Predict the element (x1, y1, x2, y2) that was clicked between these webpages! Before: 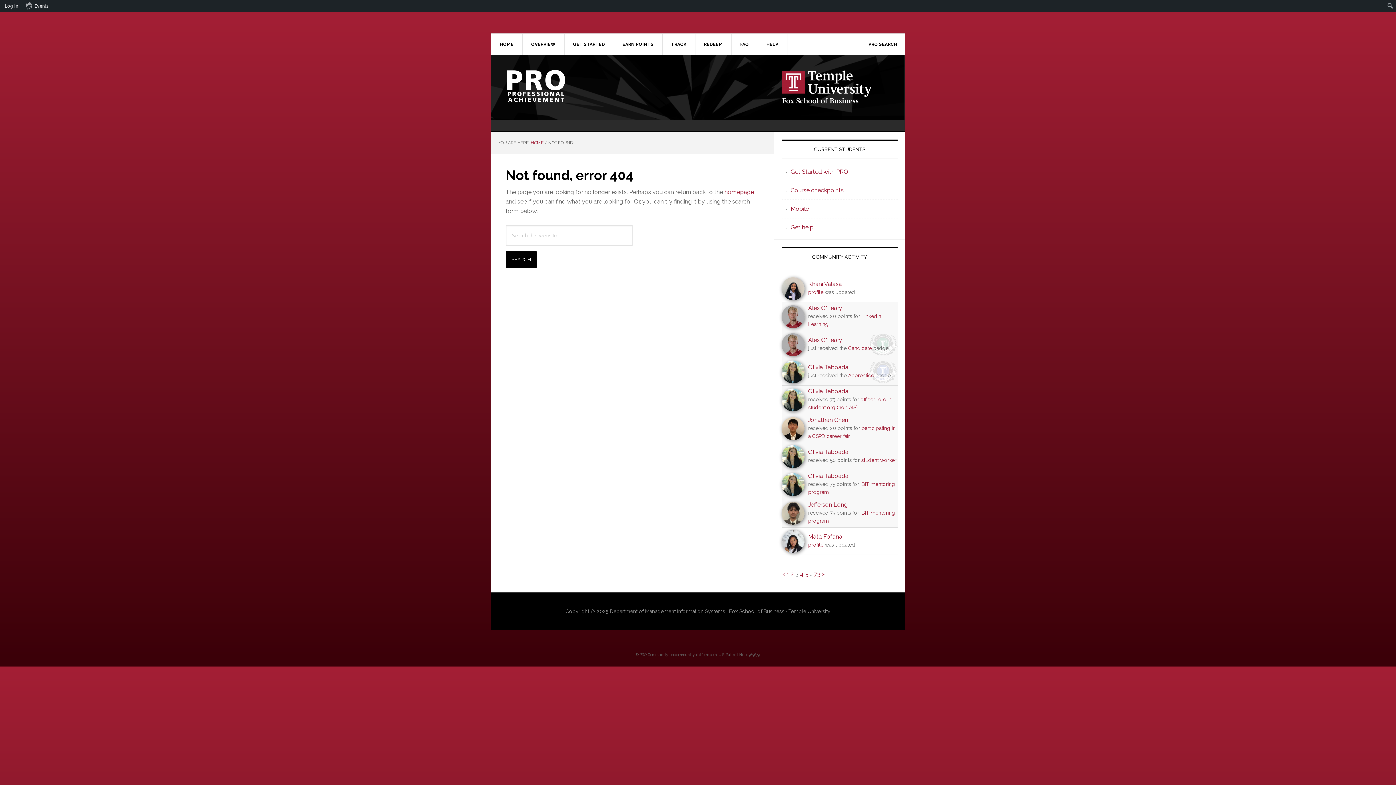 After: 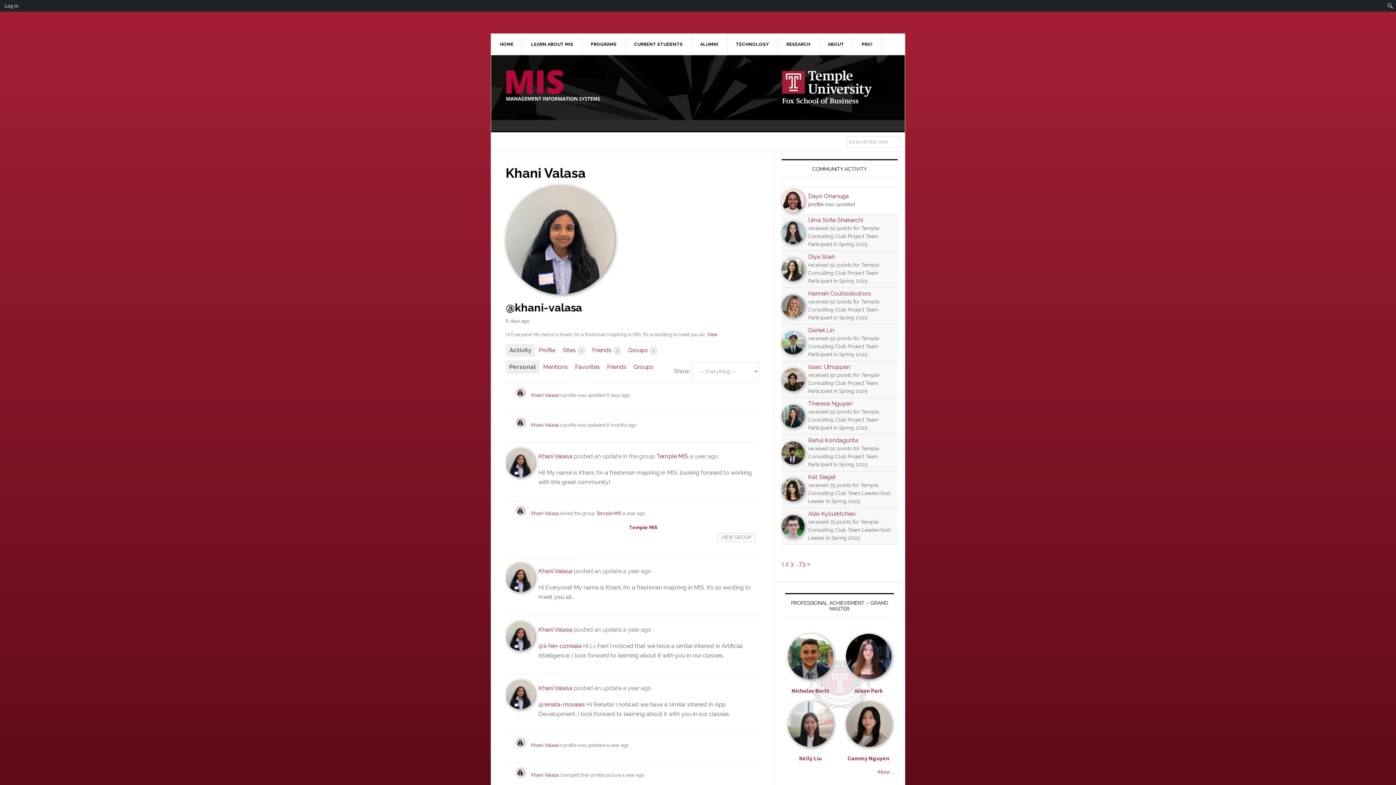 Action: bbox: (781, 295, 804, 299)